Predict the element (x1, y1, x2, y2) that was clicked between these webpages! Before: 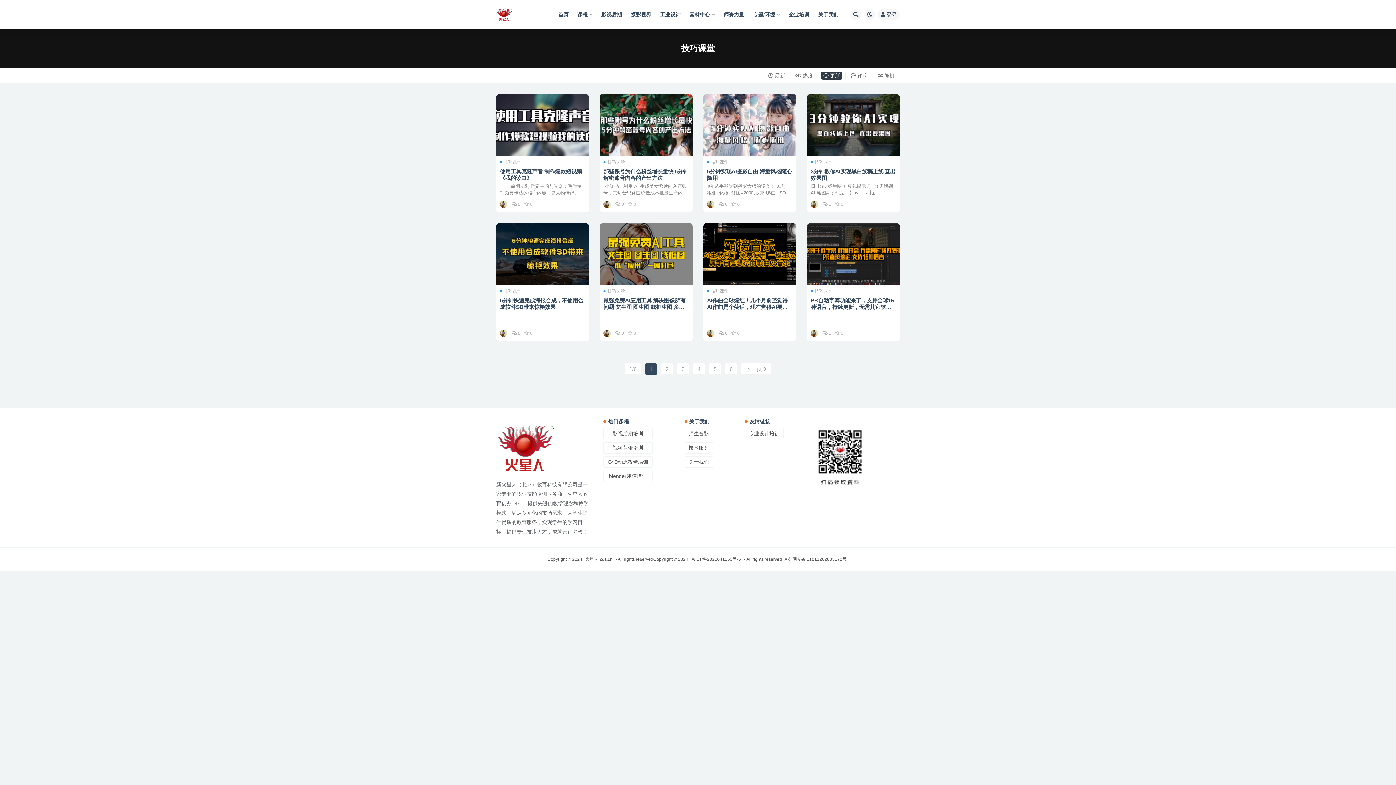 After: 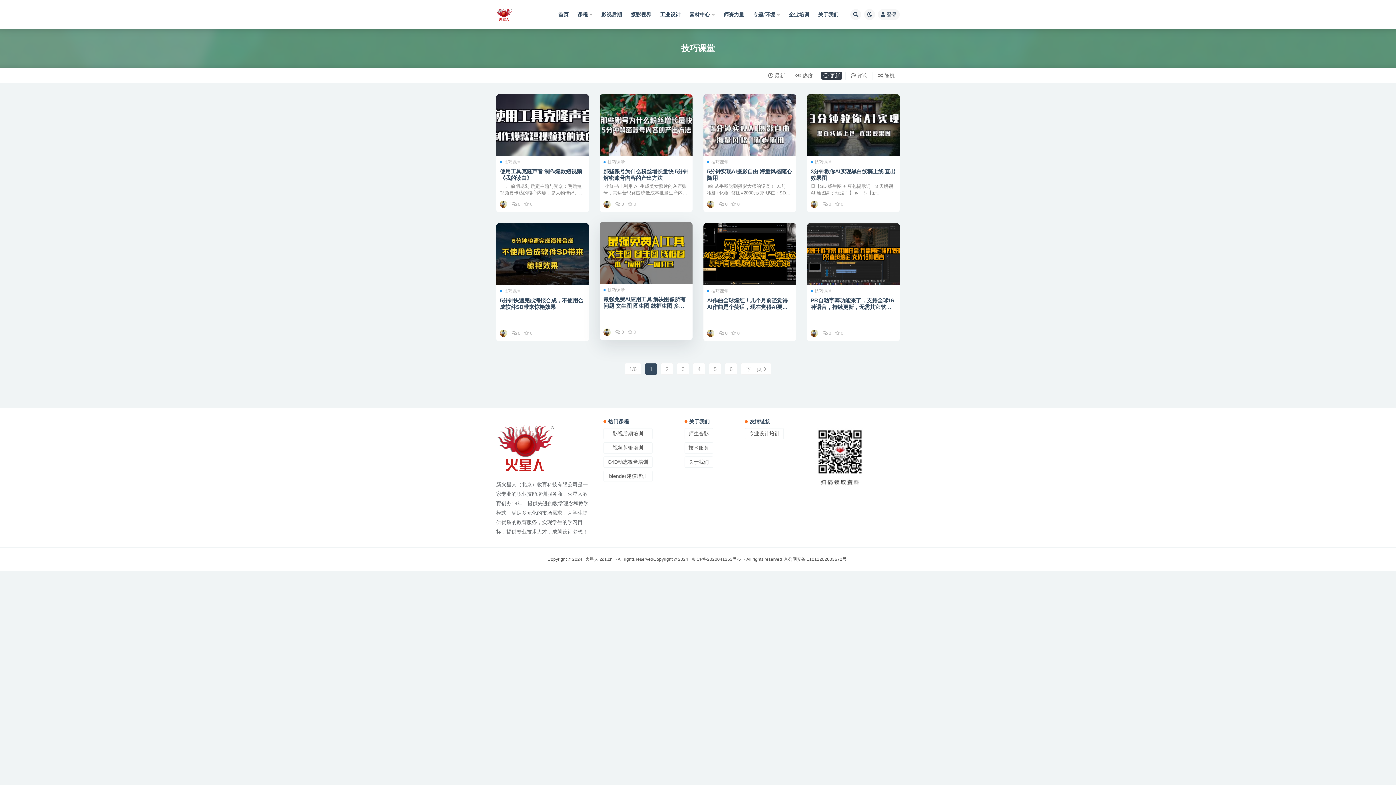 Action: bbox: (600, 223, 692, 292)